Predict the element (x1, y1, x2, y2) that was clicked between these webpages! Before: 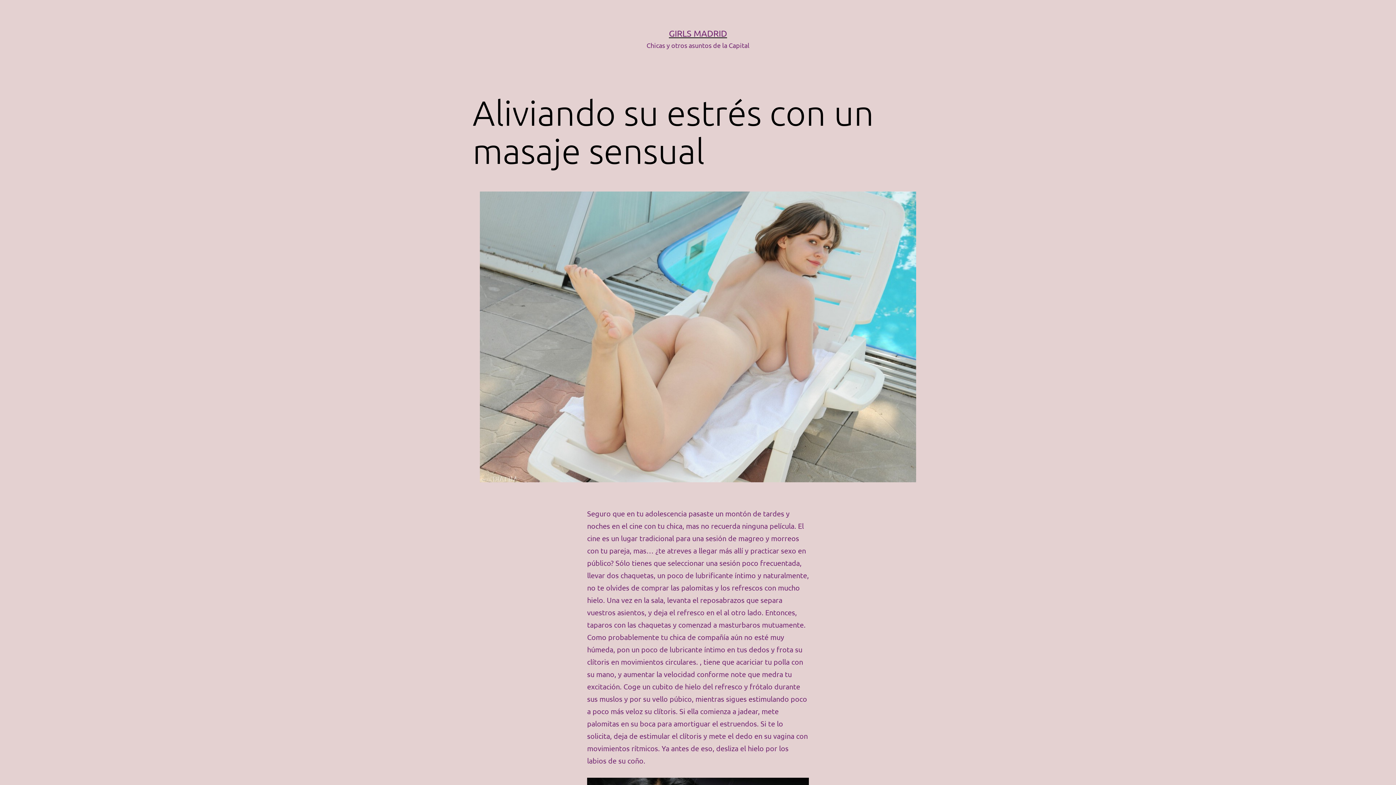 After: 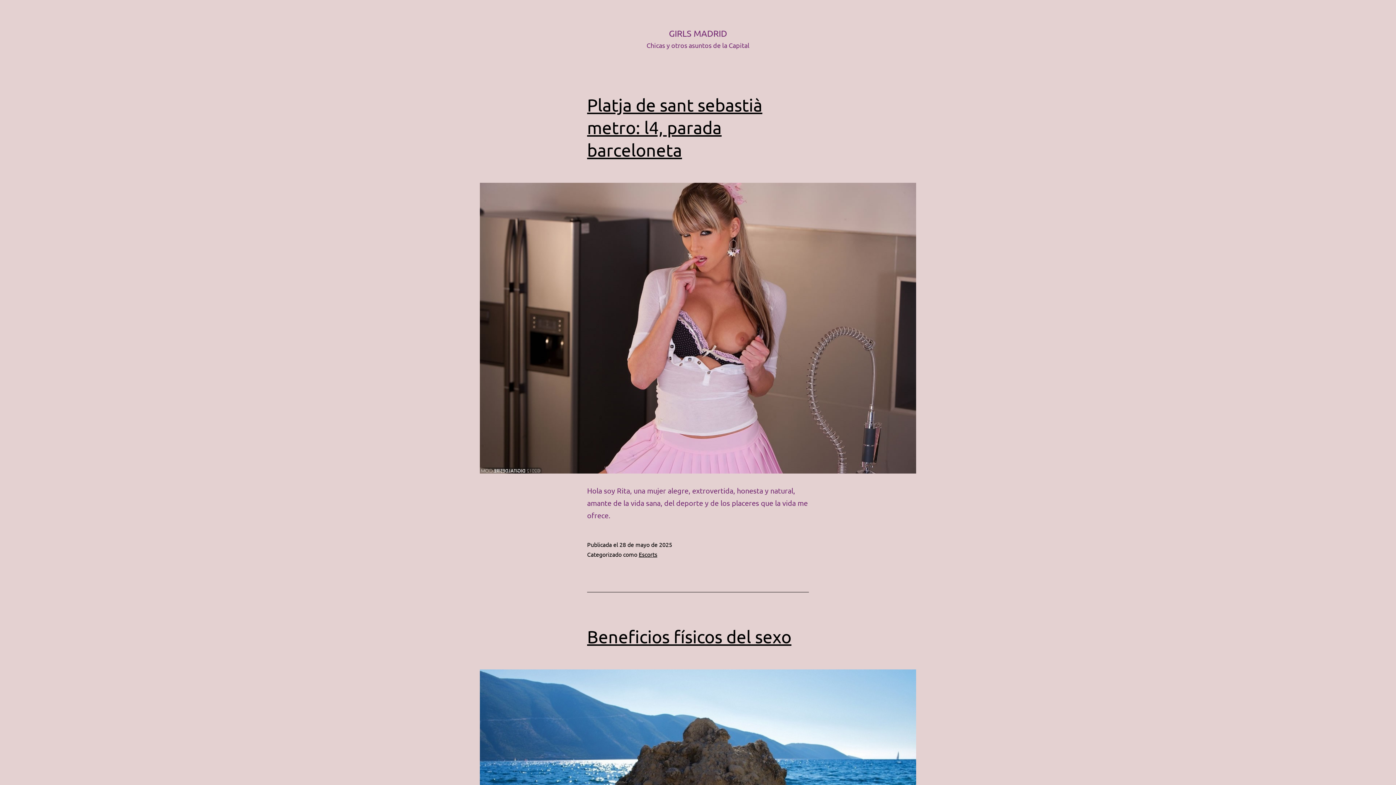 Action: bbox: (669, 28, 727, 38) label: GIRLS MADRID